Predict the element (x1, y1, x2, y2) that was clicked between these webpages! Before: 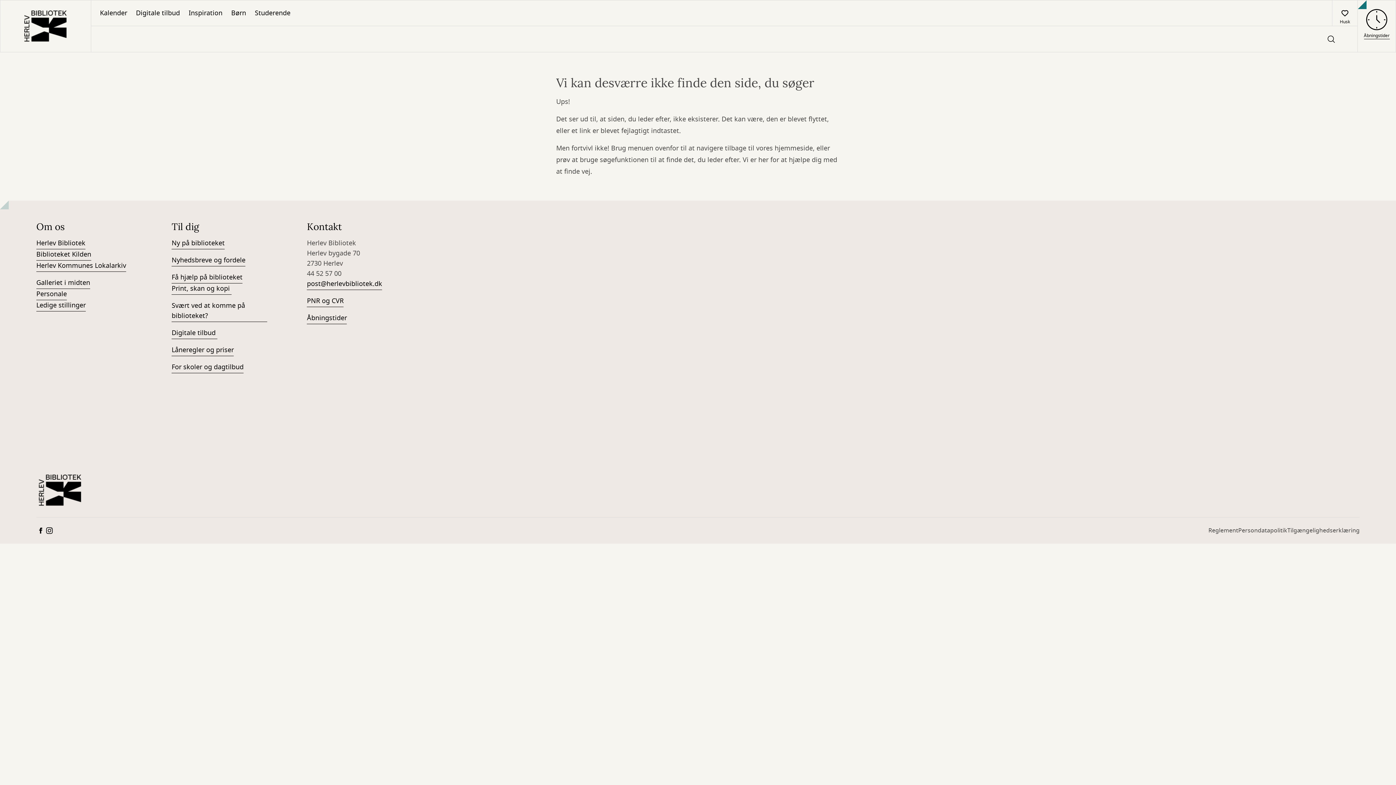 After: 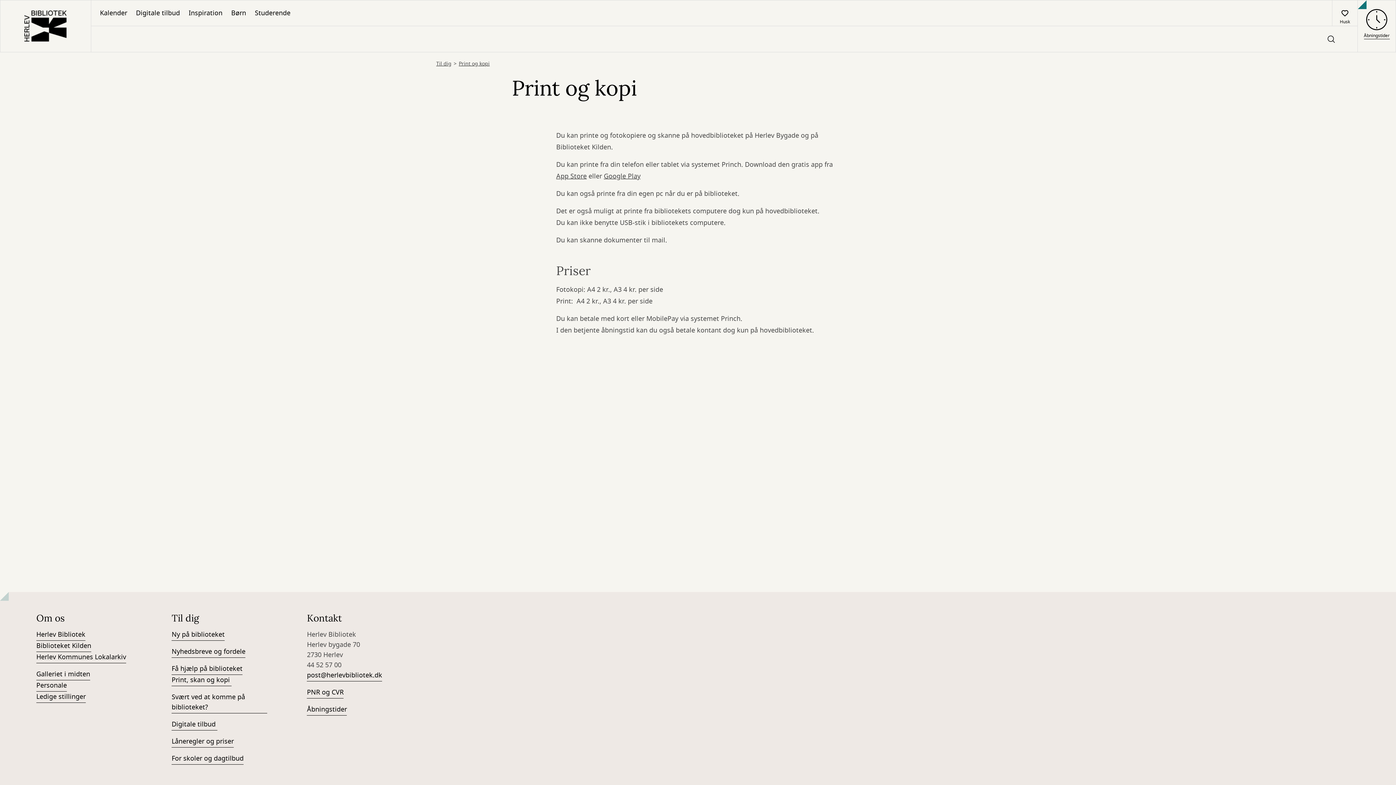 Action: label: Print, skan og kopi  bbox: (171, 283, 231, 294)